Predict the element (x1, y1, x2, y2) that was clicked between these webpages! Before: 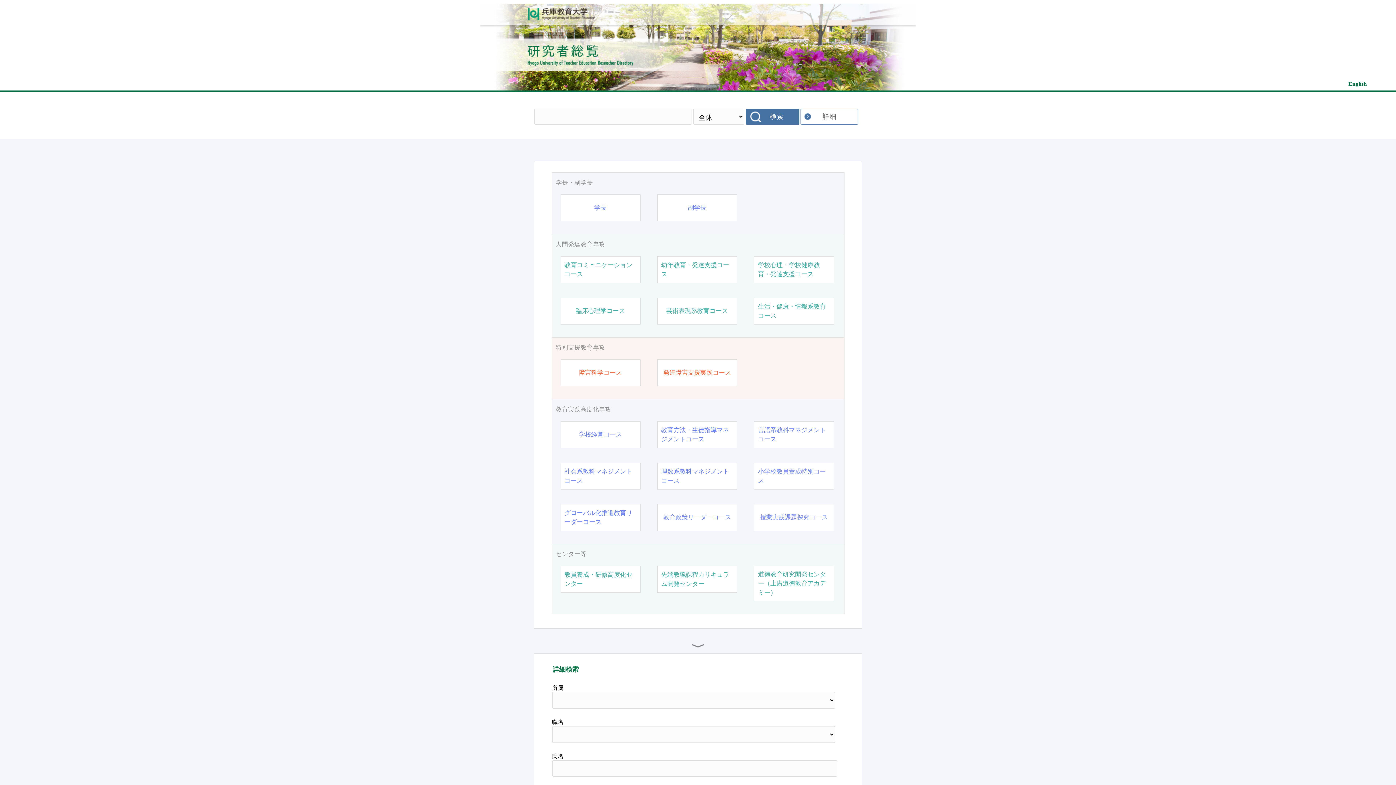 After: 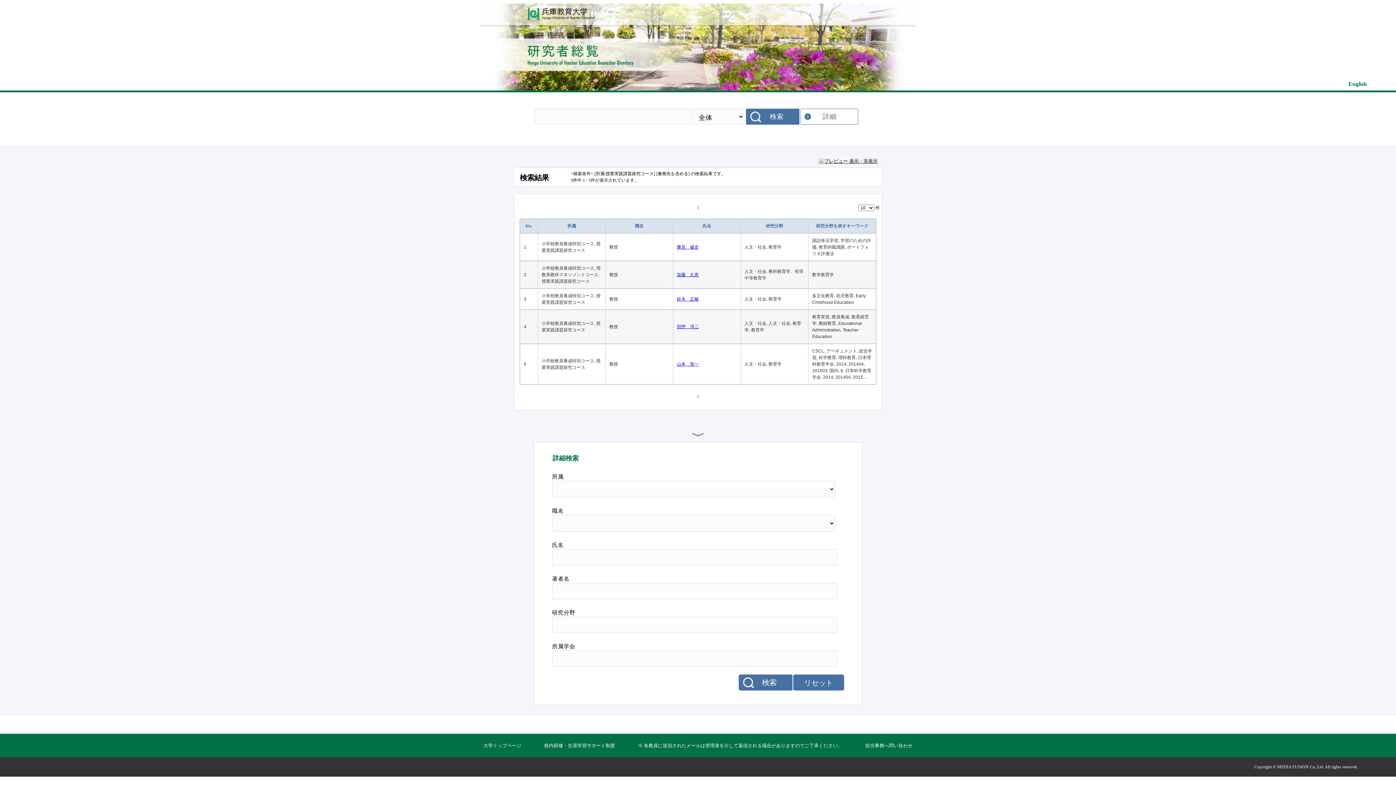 Action: label: 授業実践課題探究コース bbox: (760, 513, 828, 522)